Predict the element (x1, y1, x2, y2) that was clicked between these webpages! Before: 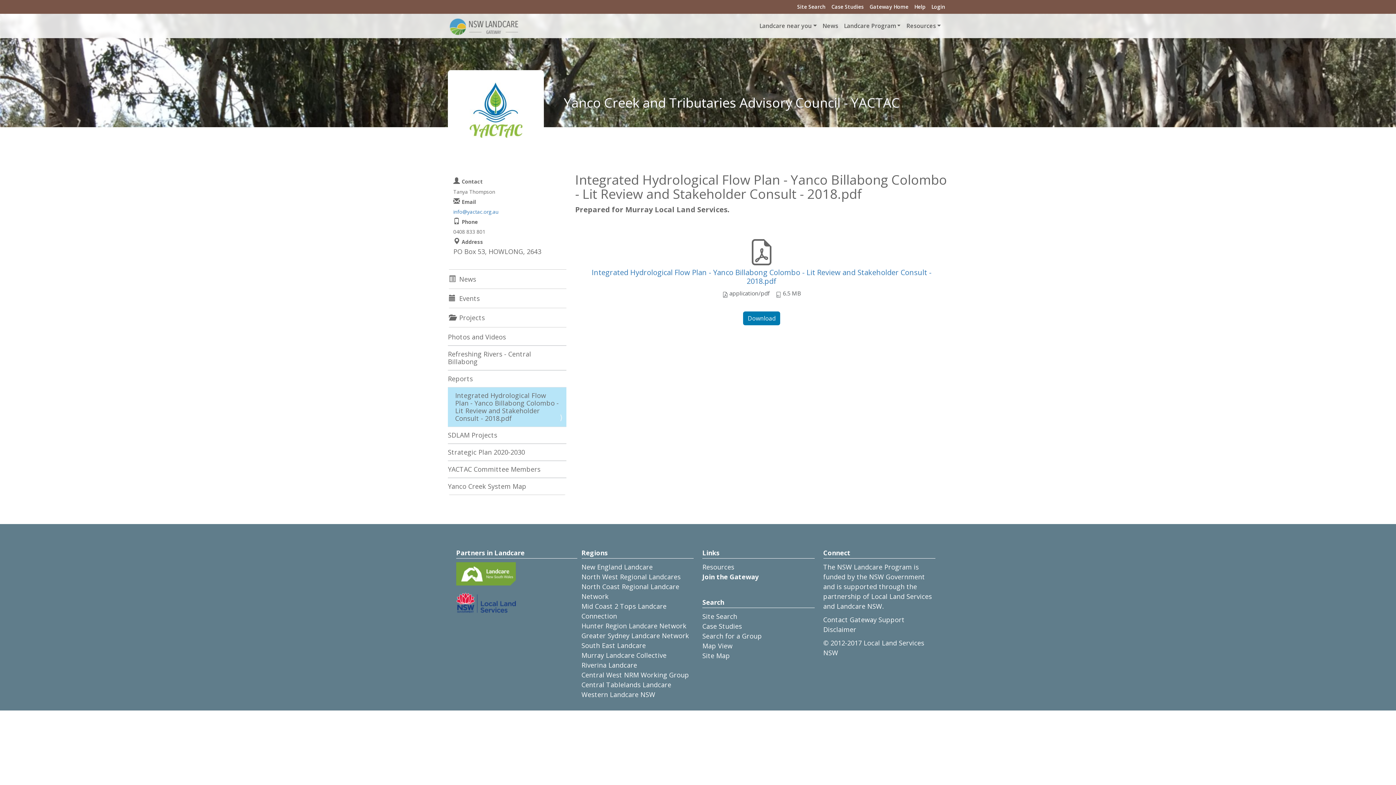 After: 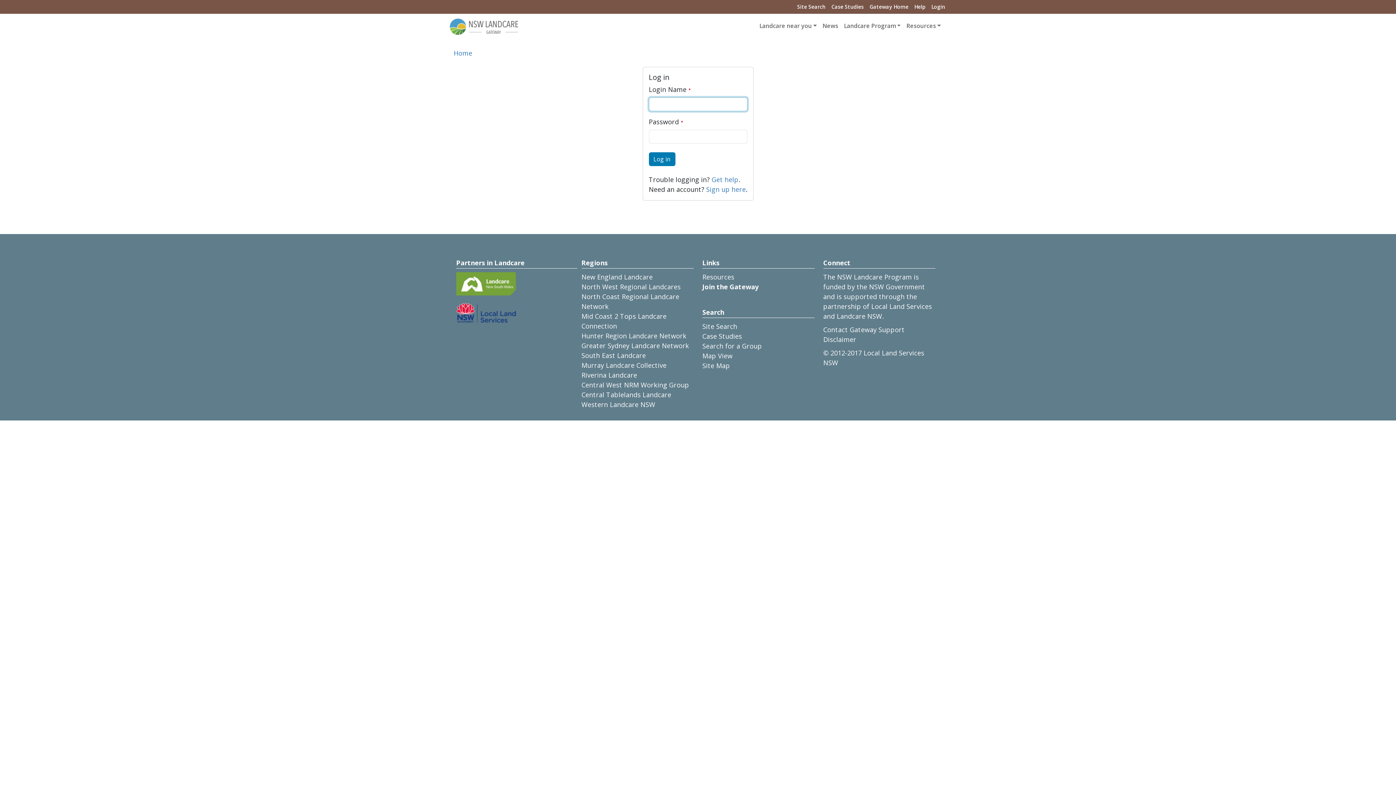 Action: bbox: (581, 690, 655, 699) label: Western Landcare NSW